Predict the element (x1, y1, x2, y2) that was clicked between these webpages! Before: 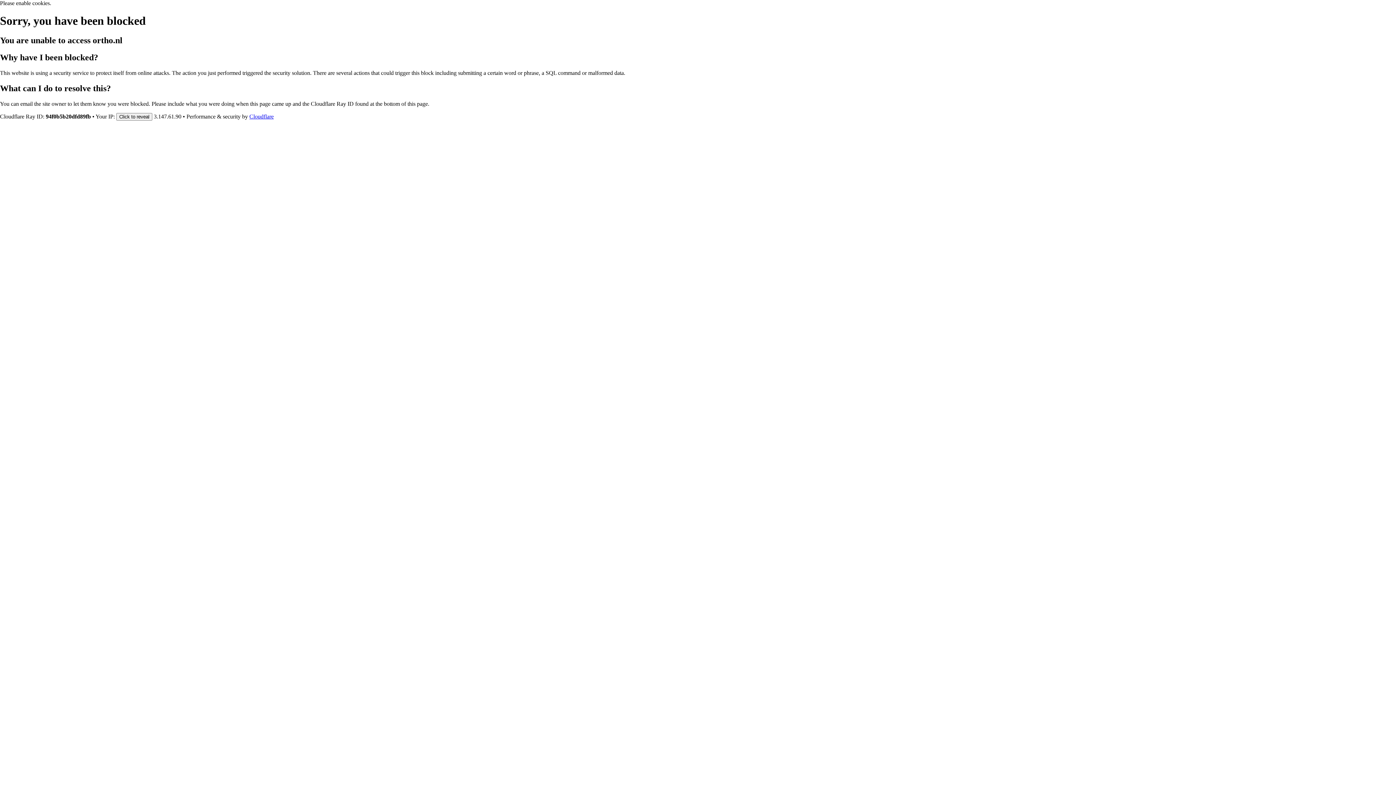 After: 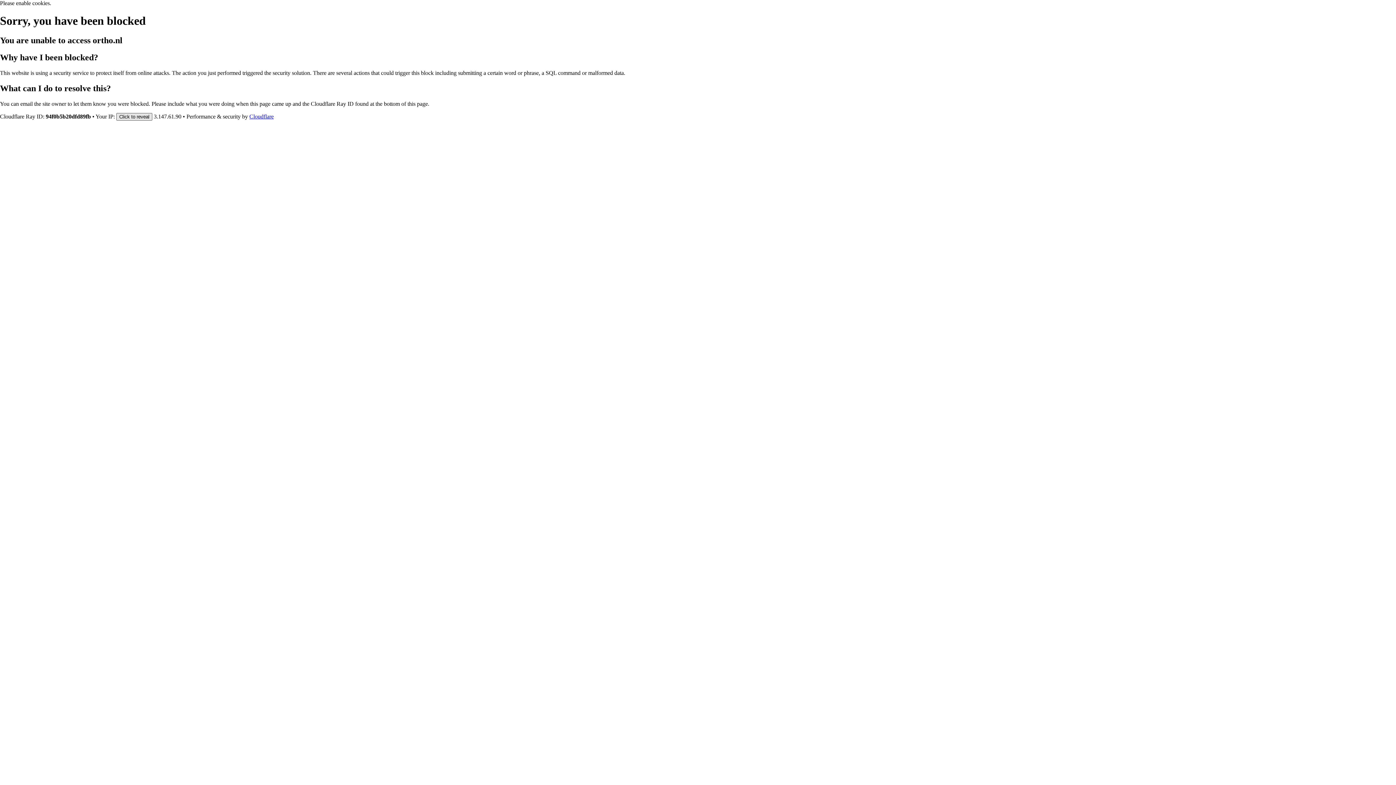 Action: bbox: (116, 112, 152, 120) label: Click to reveal